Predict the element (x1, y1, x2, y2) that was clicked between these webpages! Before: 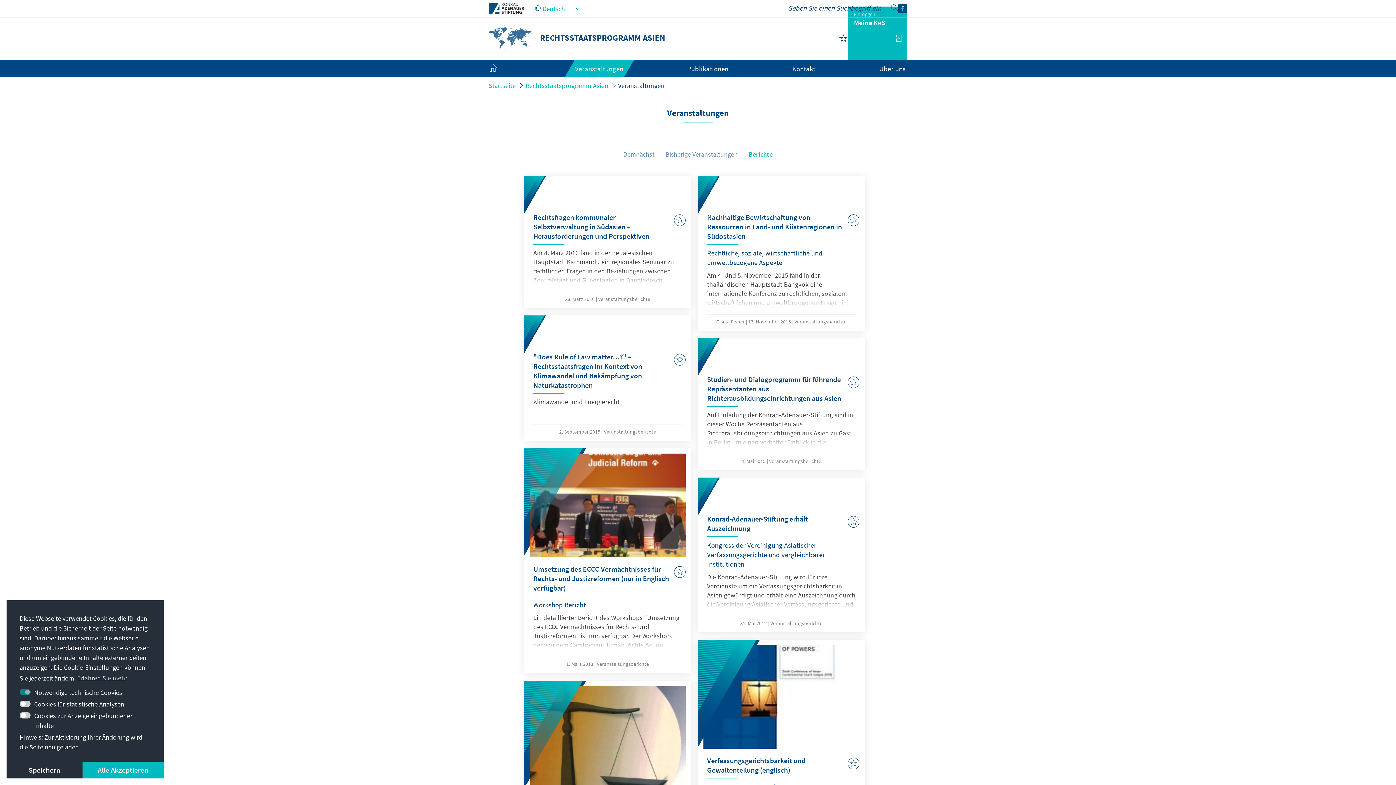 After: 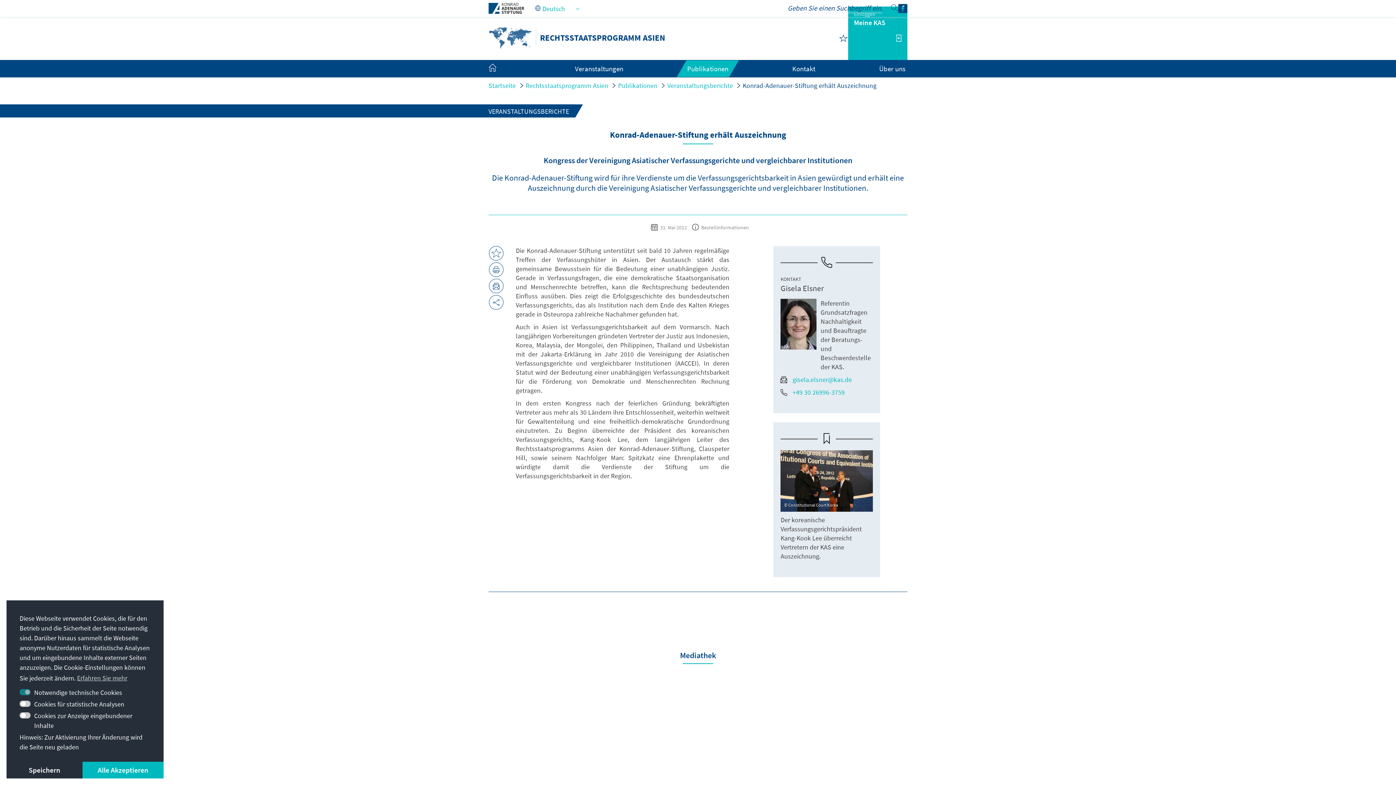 Action: bbox: (698, 477, 865, 632)